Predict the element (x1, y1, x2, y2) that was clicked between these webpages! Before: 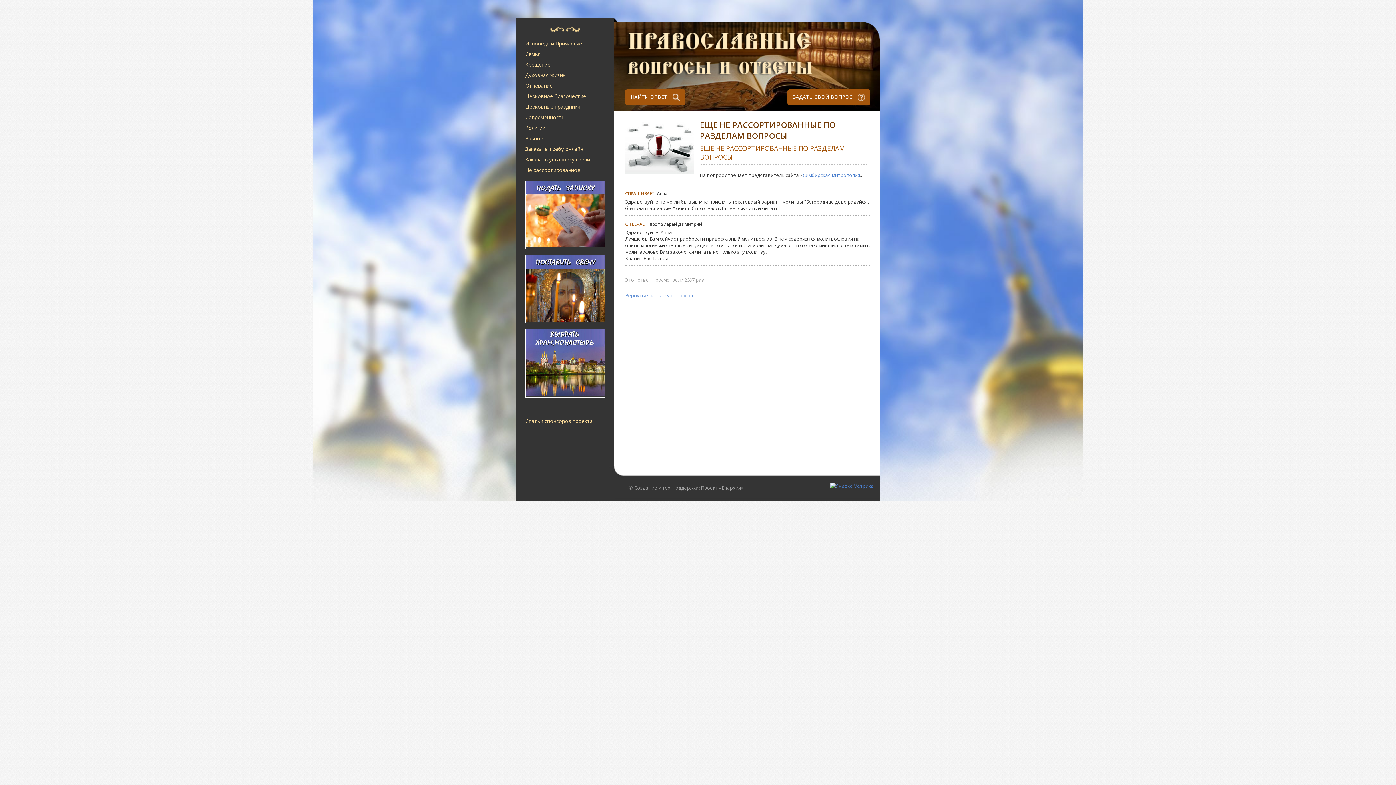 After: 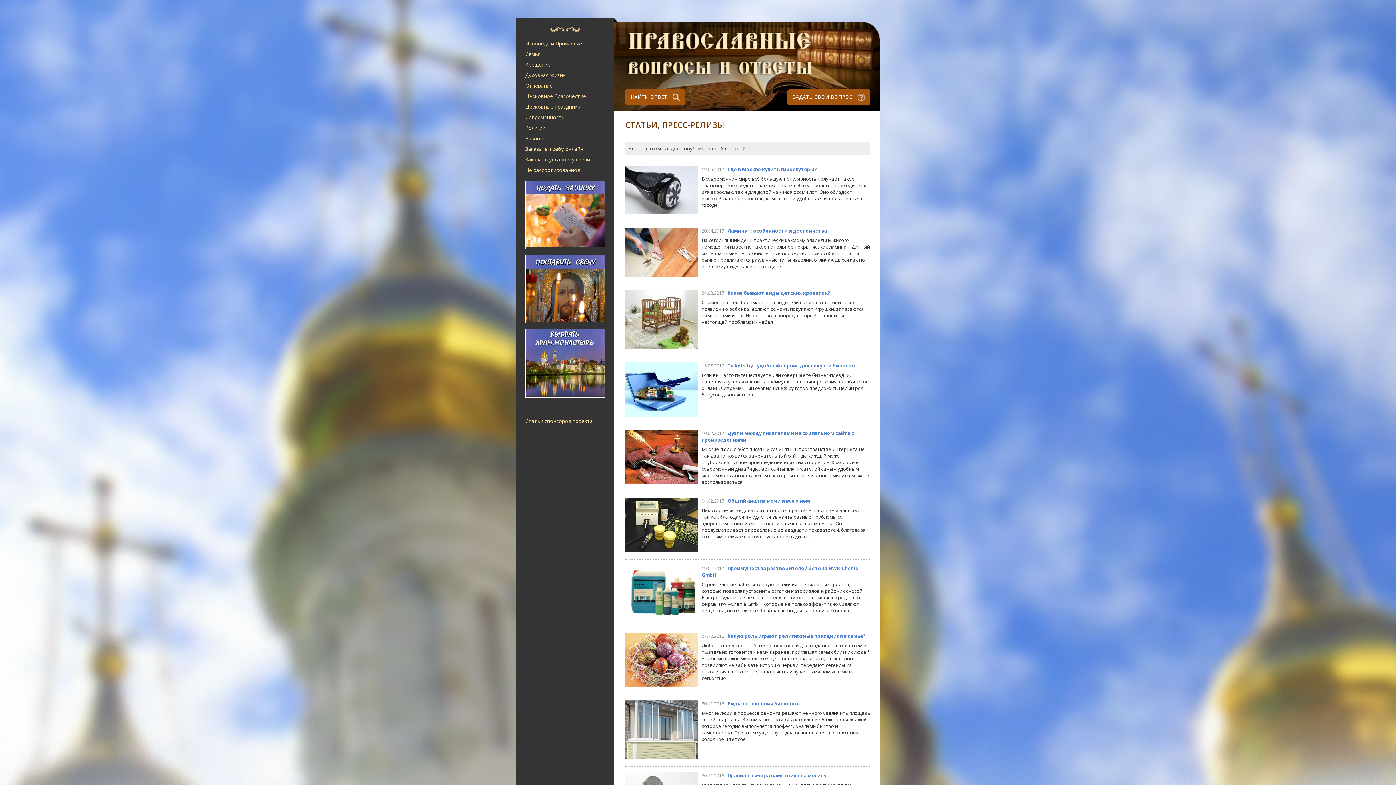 Action: bbox: (525, 416, 605, 426) label: Статьи спонсоров проекта